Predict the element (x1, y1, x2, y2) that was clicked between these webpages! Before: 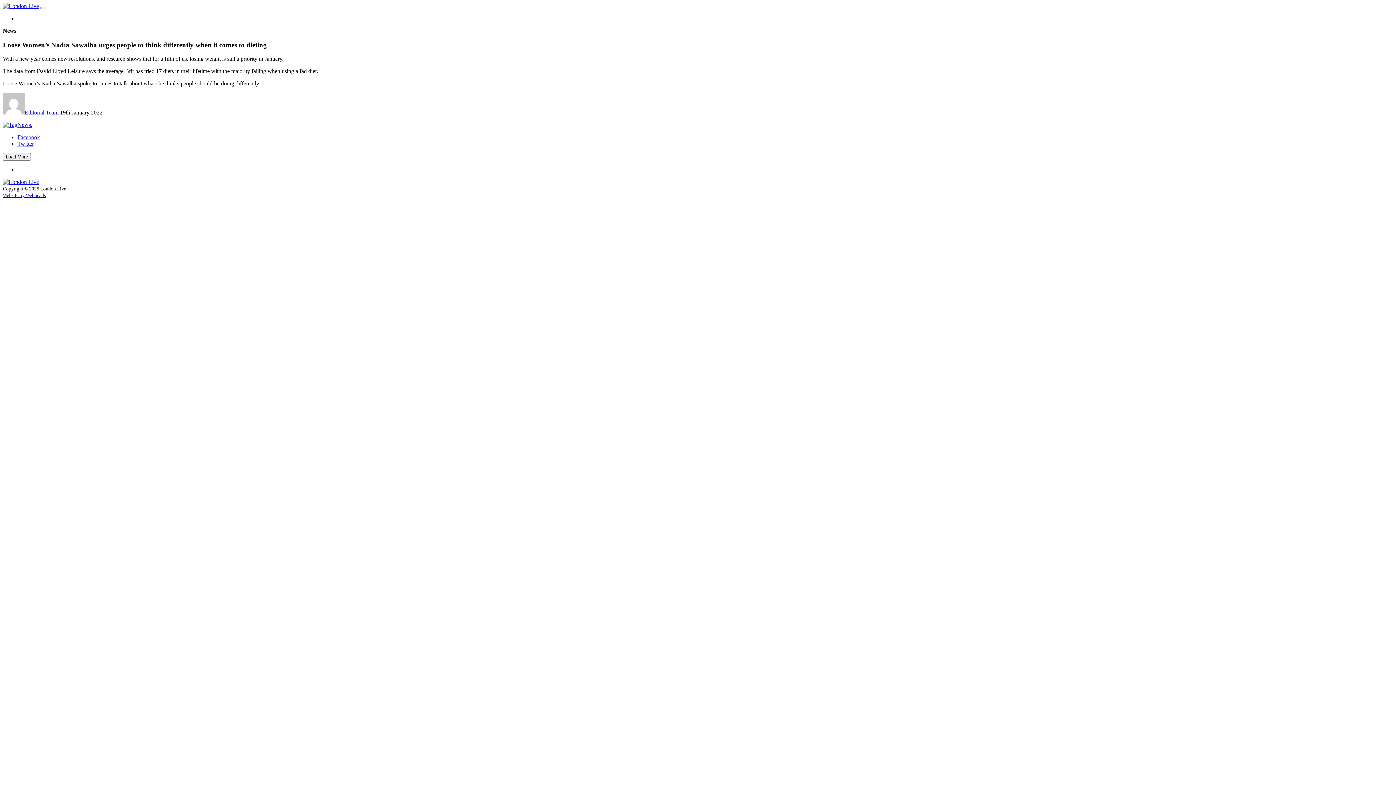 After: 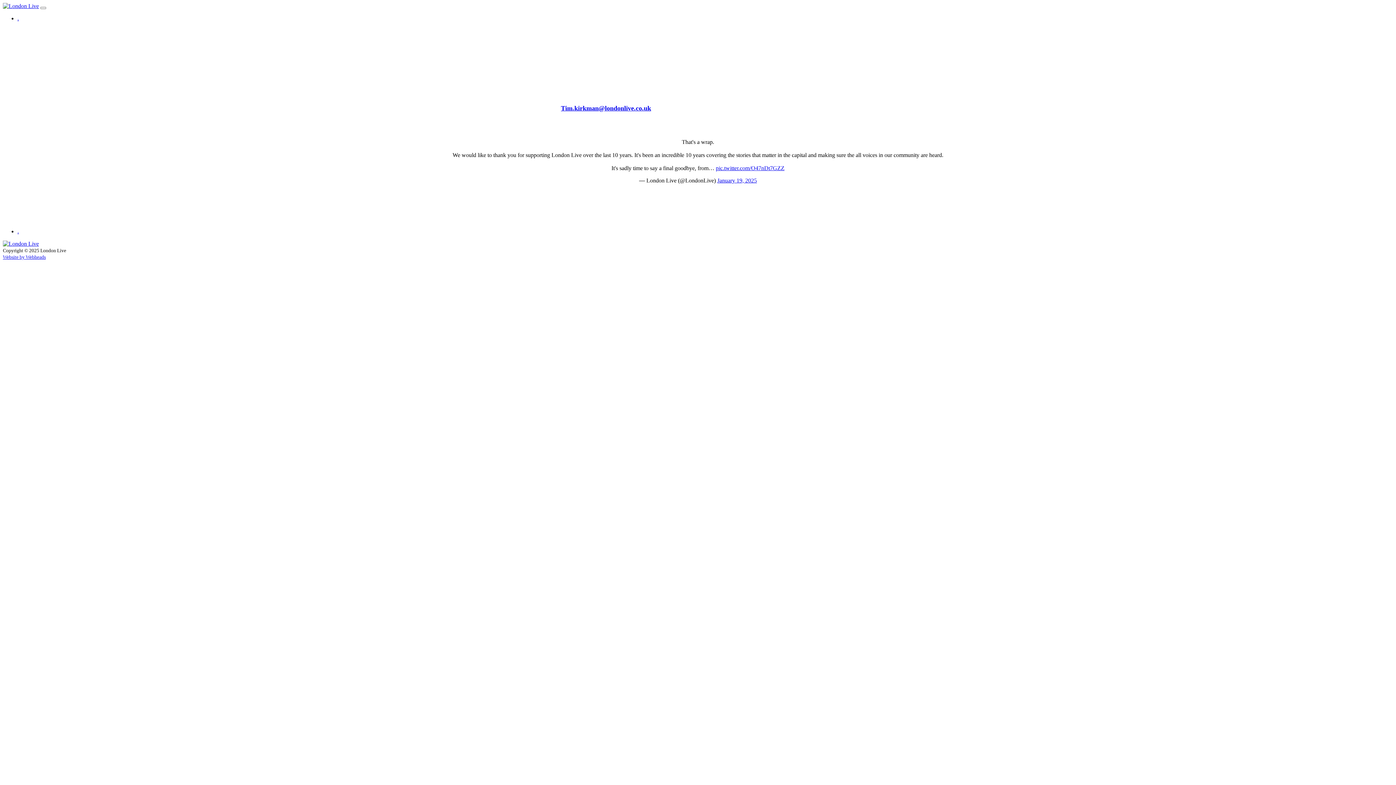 Action: bbox: (2, 2, 38, 9)